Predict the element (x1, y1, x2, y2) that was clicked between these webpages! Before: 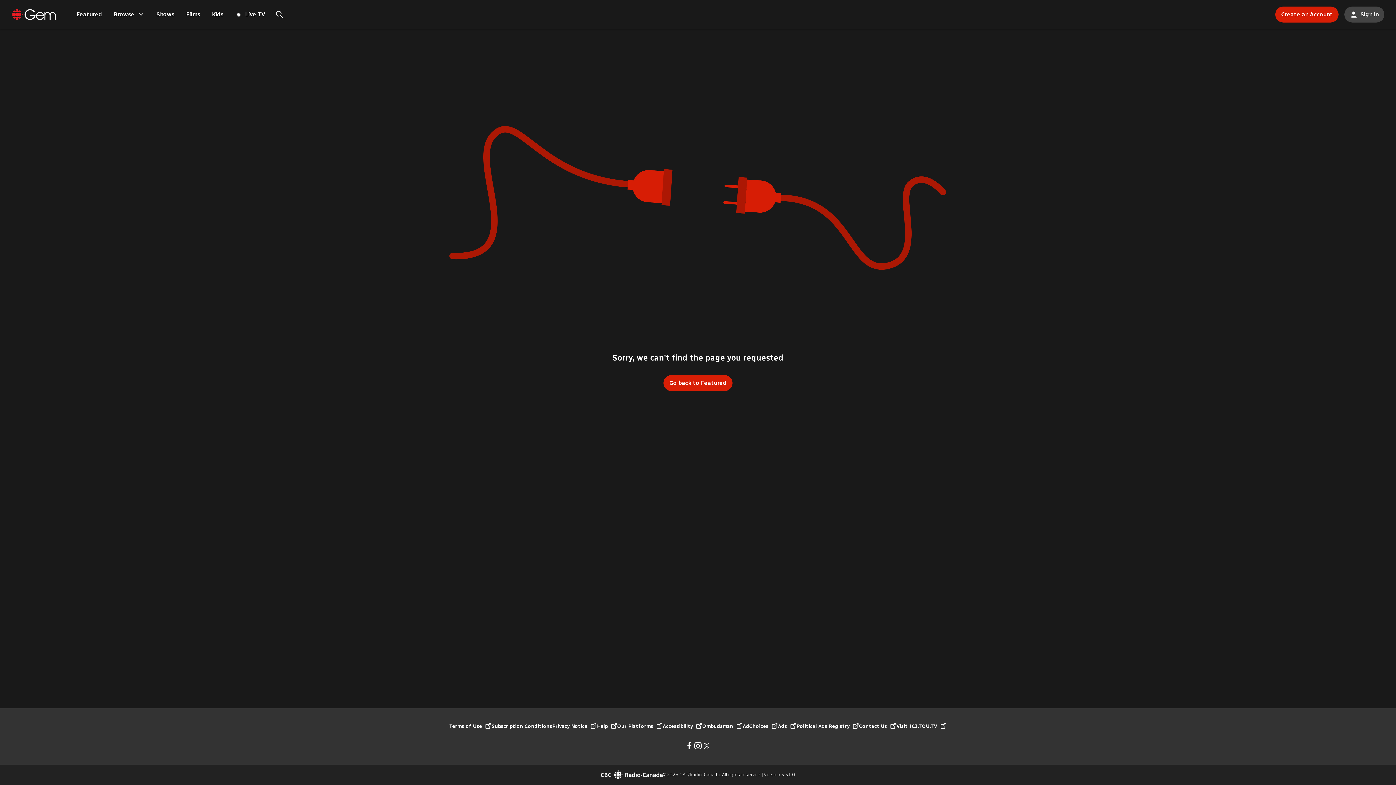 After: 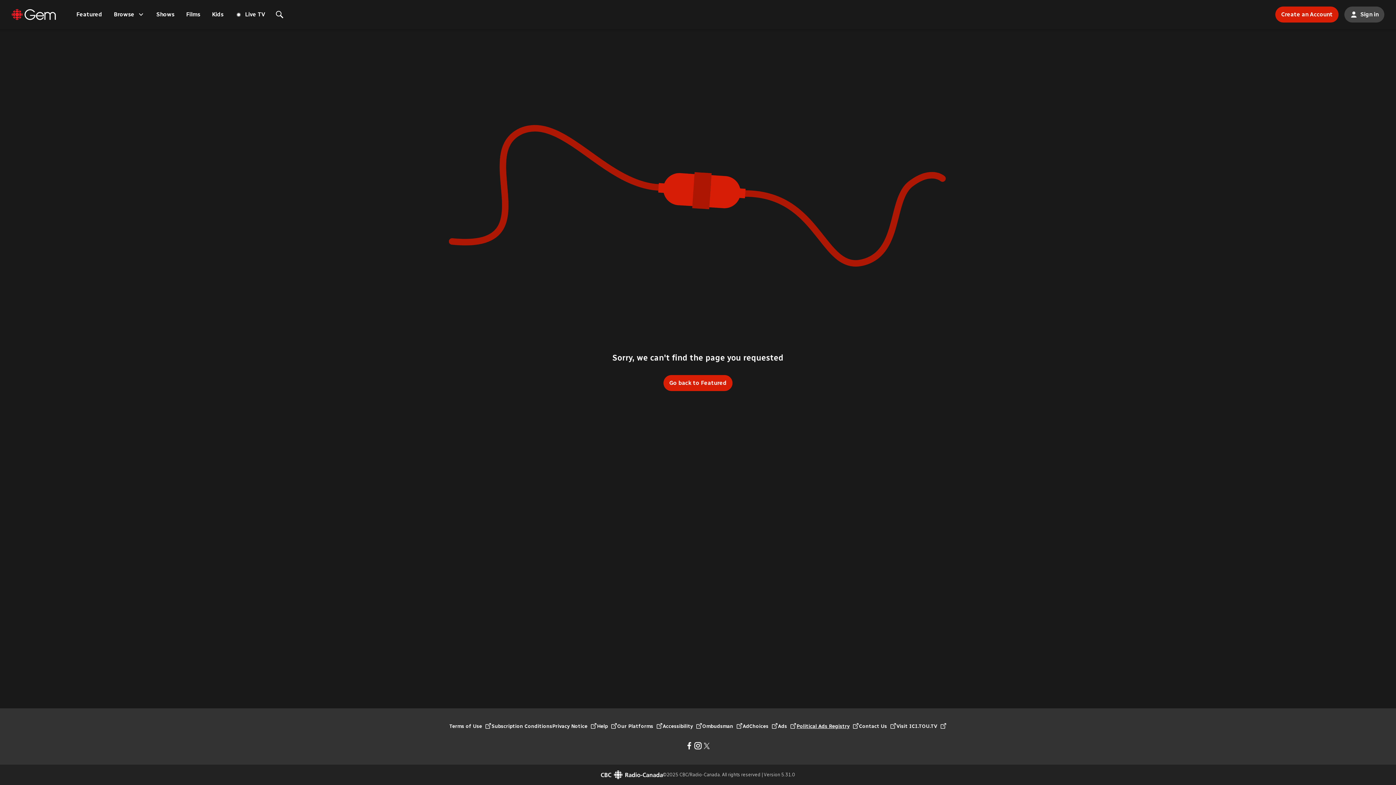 Action: bbox: (796, 723, 859, 730) label: Political Ads Registry